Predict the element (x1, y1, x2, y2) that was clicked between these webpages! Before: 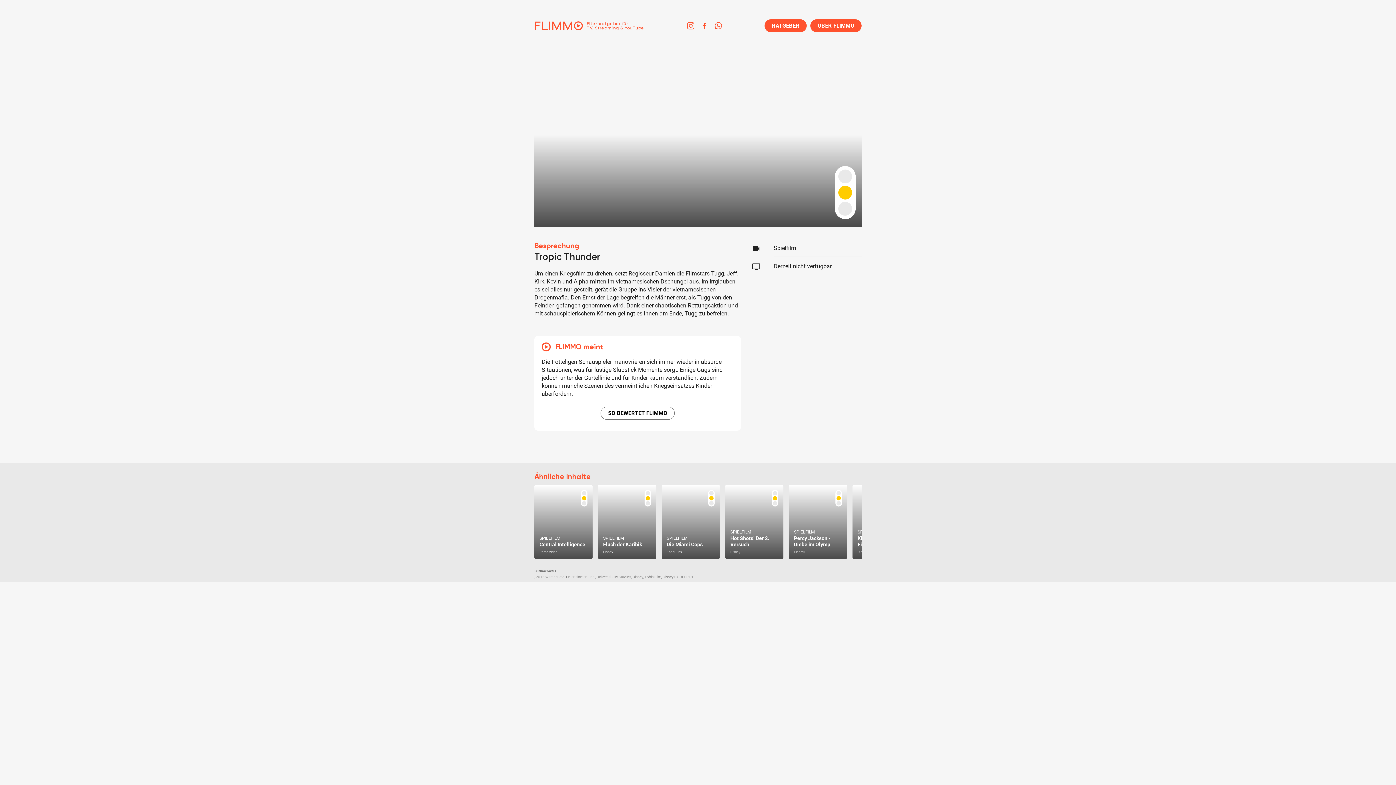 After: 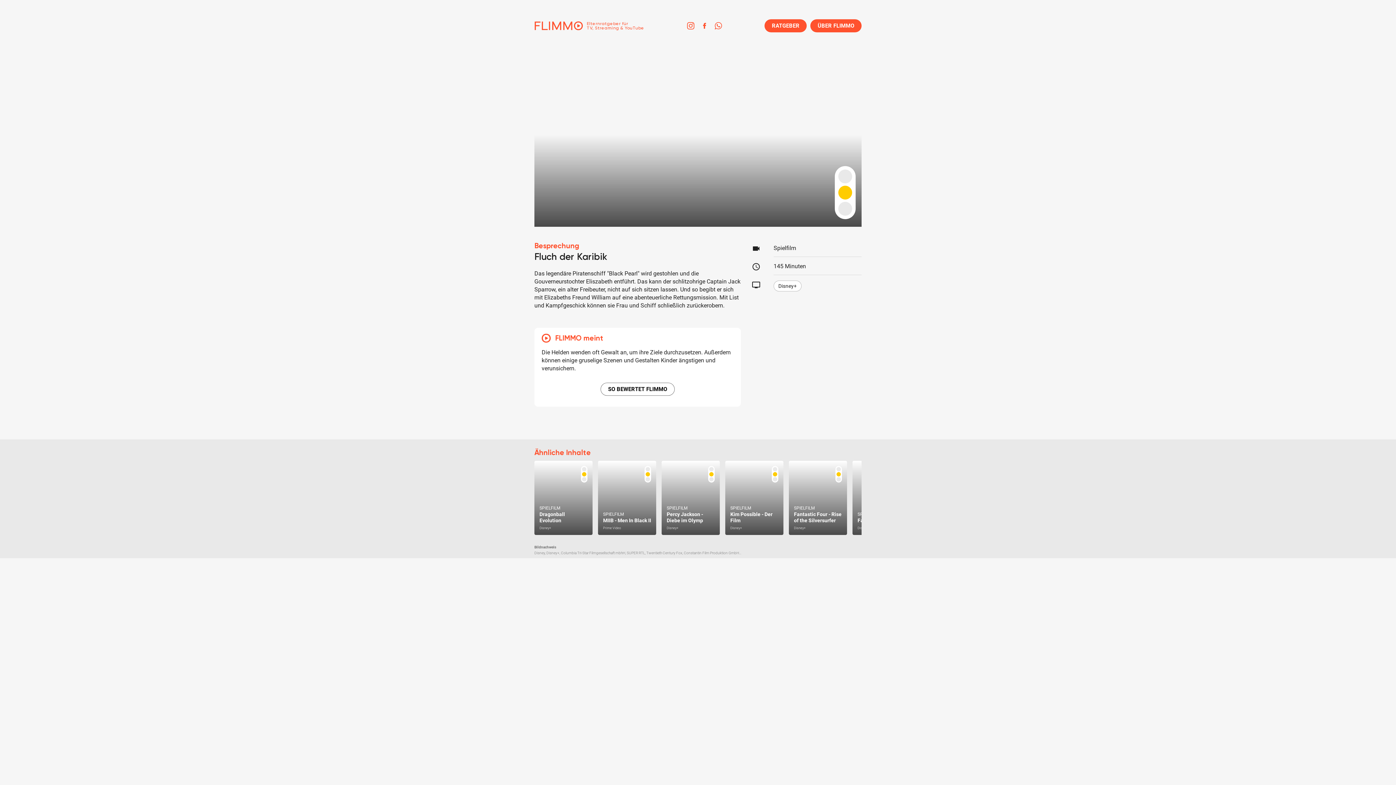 Action: label: Zum Text bbox: (598, 485, 656, 559)